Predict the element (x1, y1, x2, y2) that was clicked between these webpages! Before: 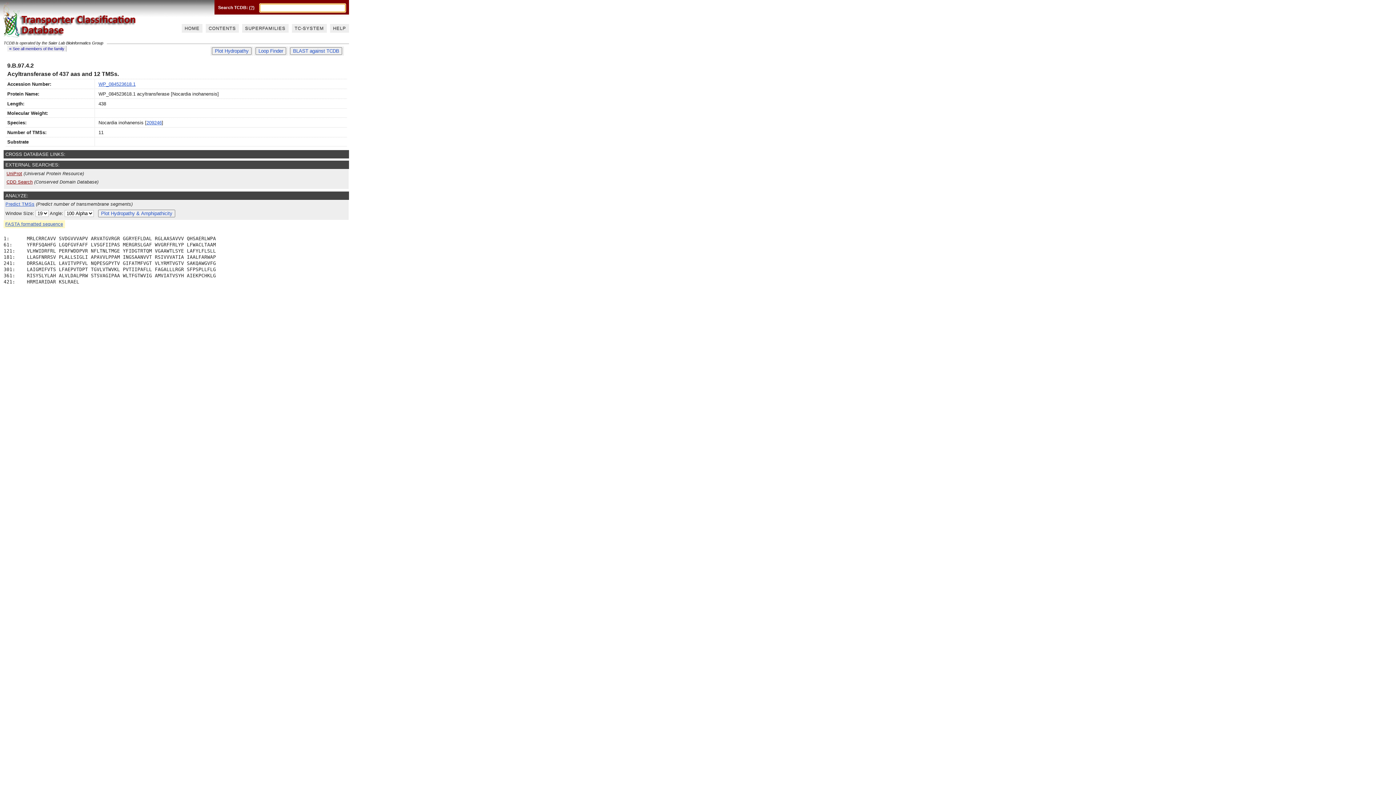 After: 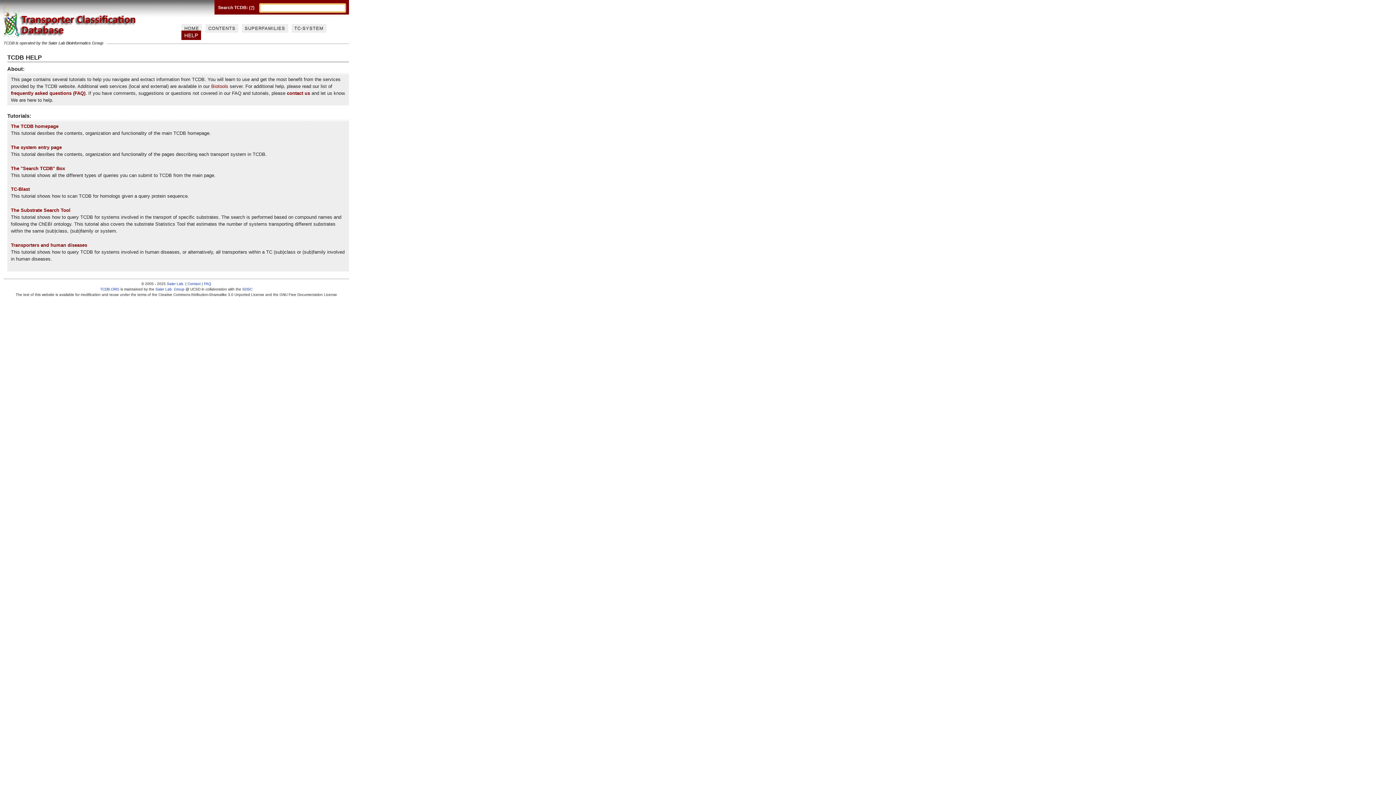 Action: label: HELP bbox: (330, 24, 349, 32)